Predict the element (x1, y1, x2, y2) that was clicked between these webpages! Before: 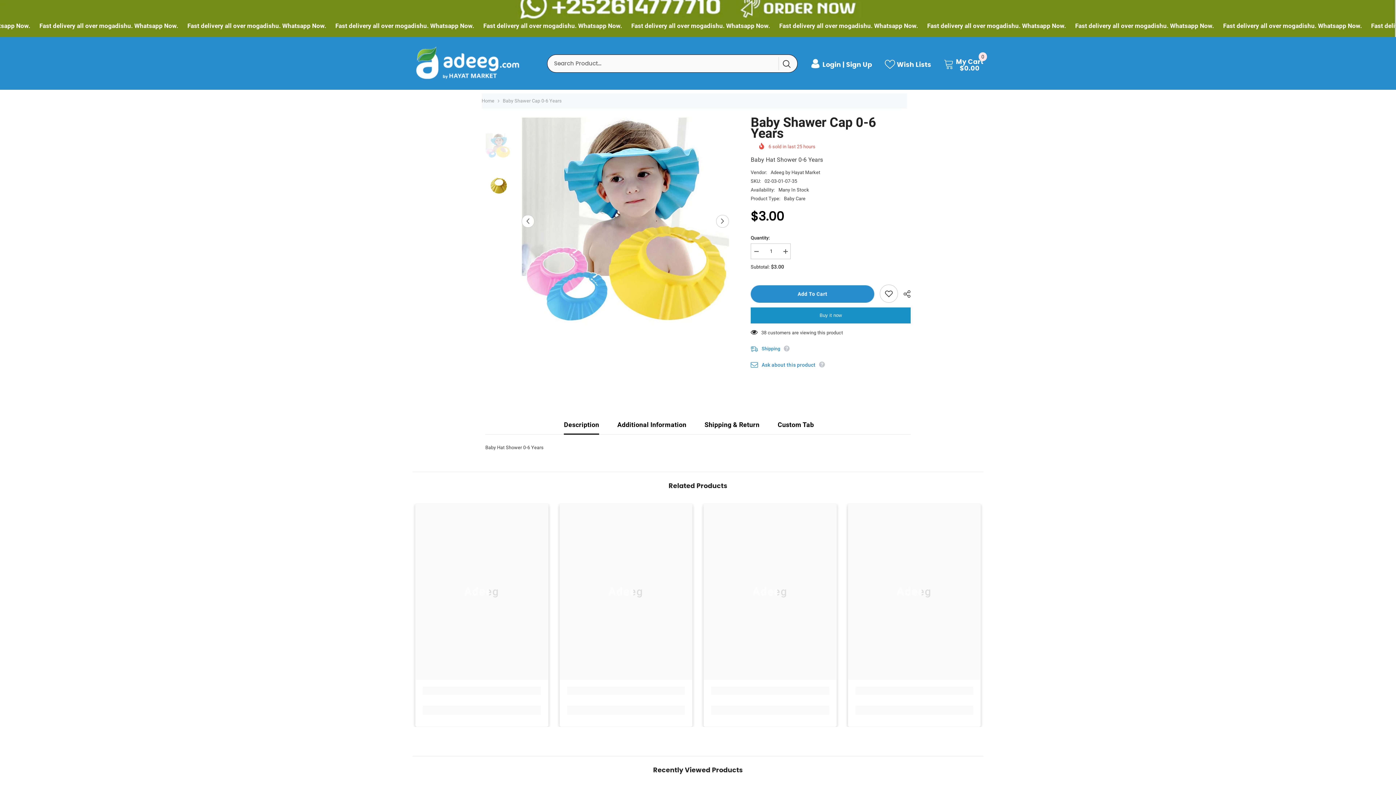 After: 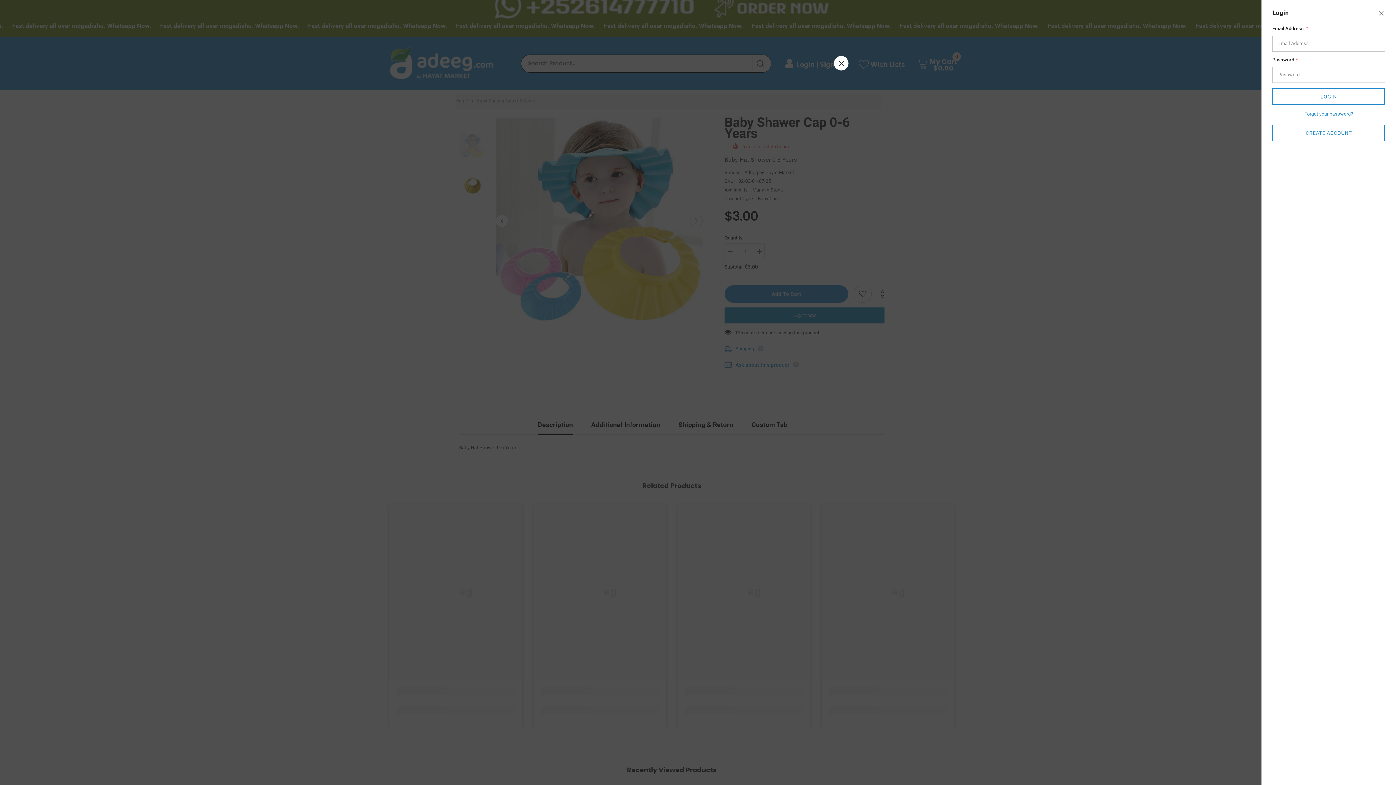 Action: label: Login | Sign Up bbox: (810, 49, 872, 62)